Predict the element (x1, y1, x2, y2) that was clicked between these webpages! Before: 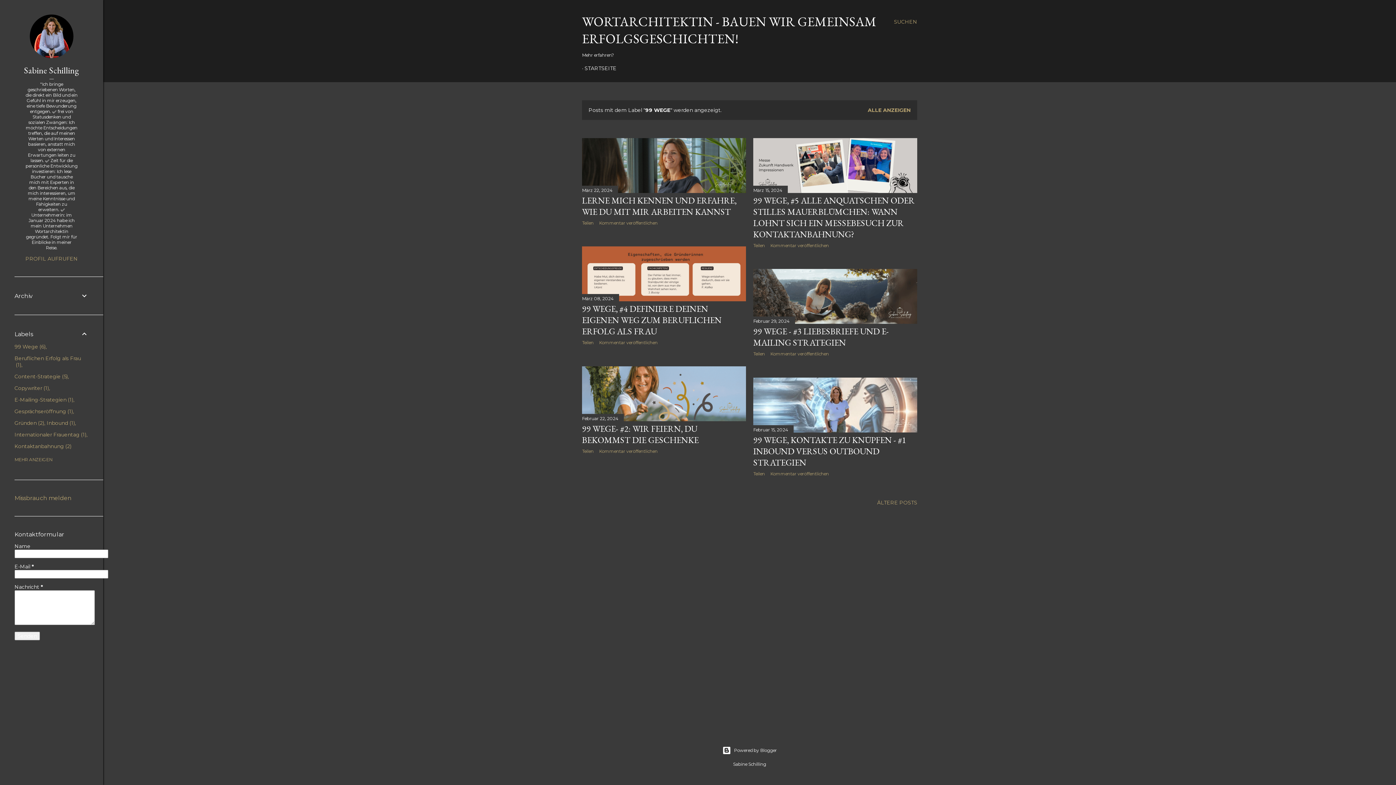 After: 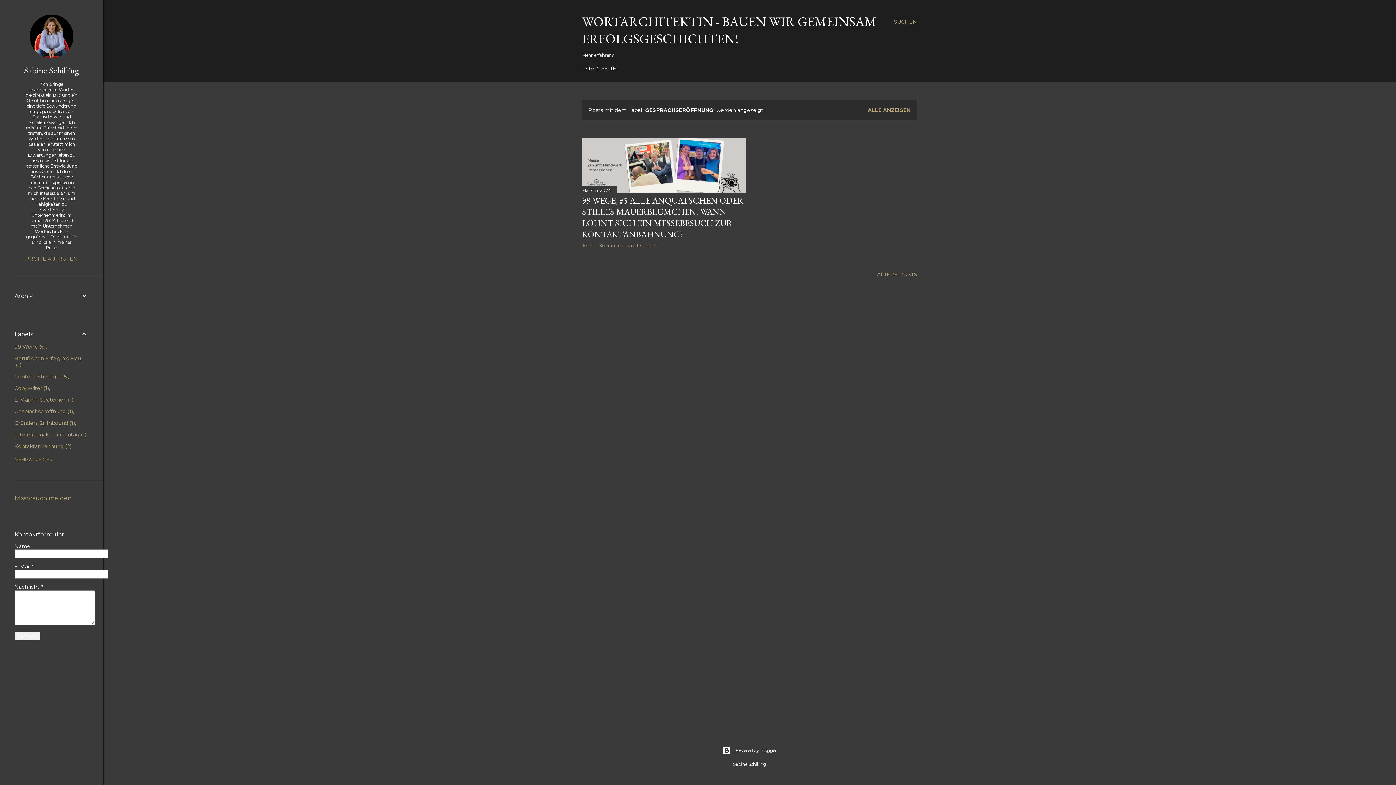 Action: label: Gesprächseröffnung1 bbox: (14, 408, 72, 414)